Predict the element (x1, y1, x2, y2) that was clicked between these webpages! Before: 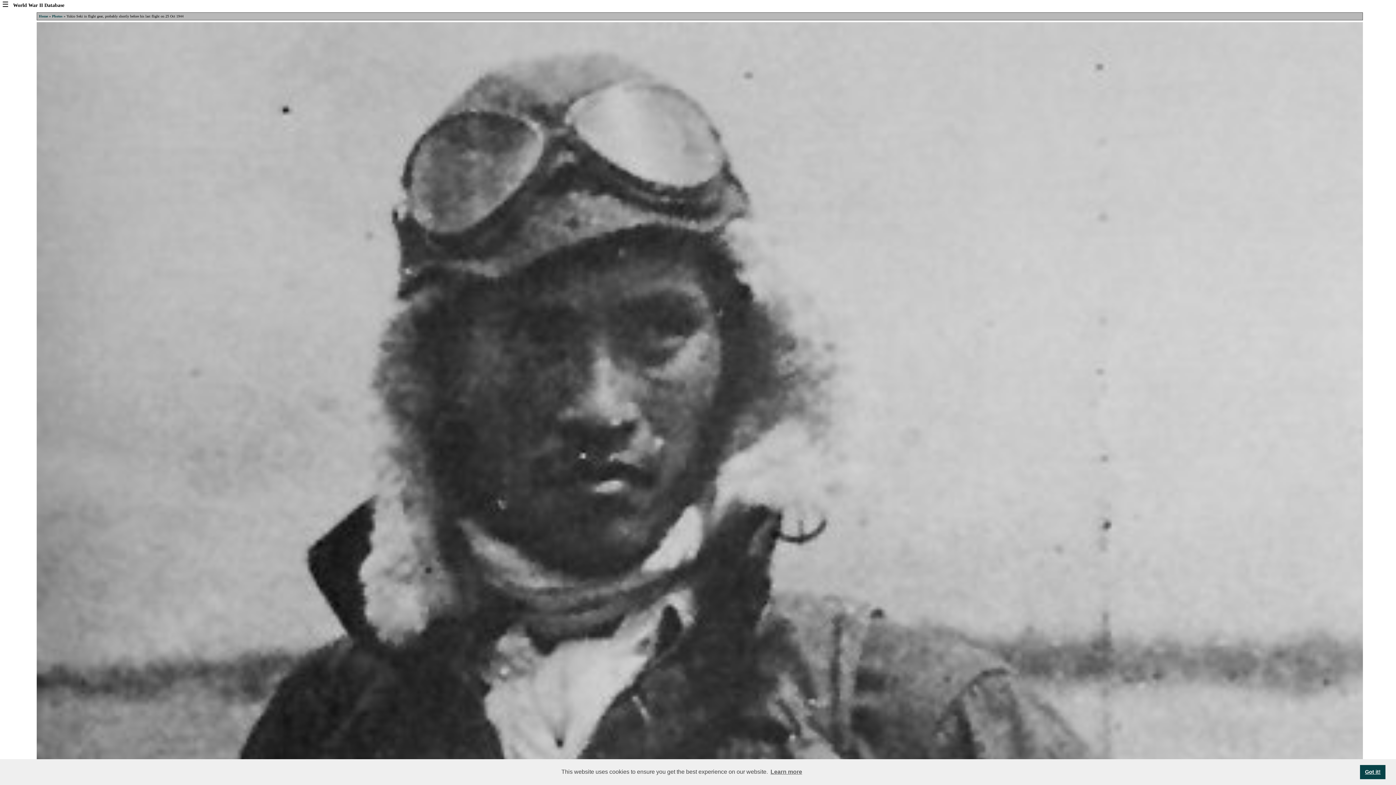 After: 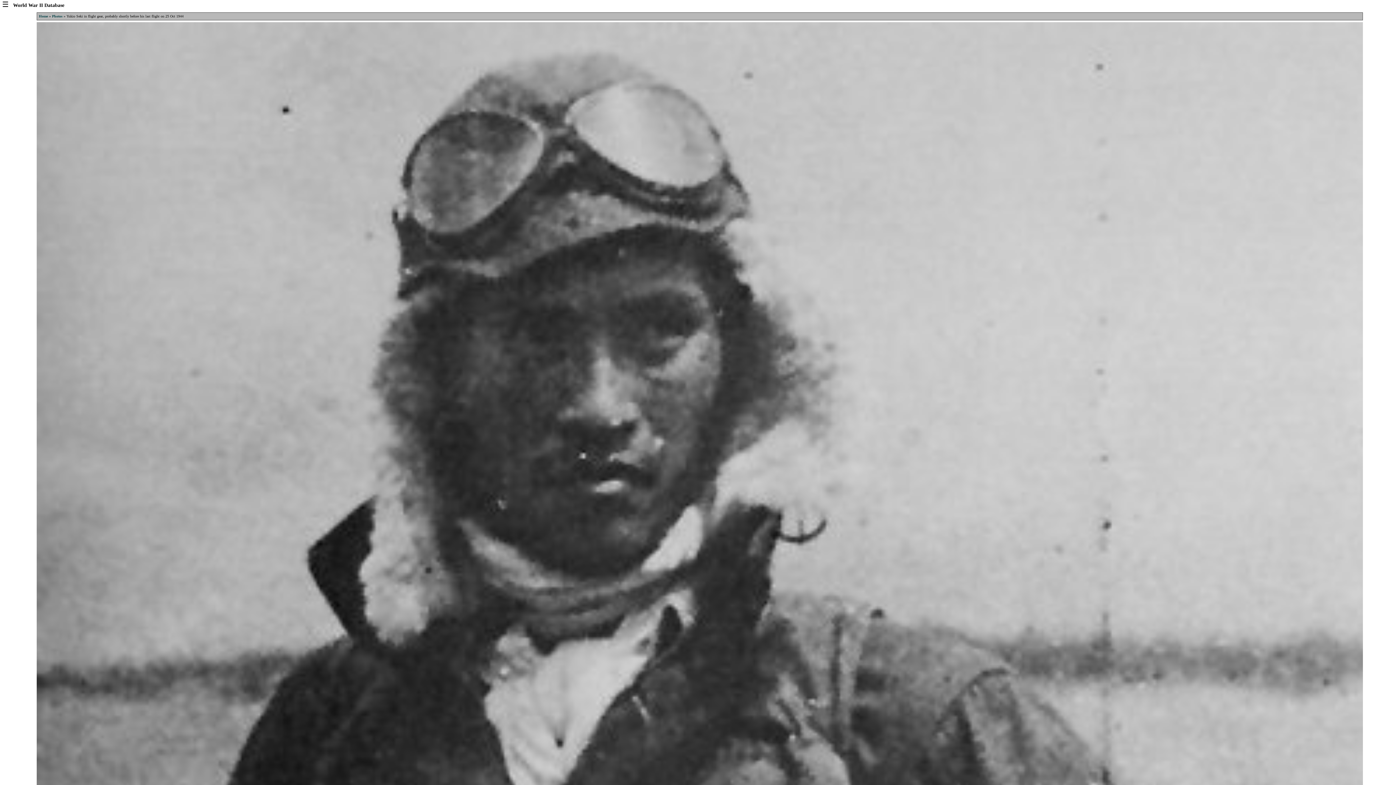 Action: label: dismiss cookie message bbox: (1360, 765, 1385, 779)